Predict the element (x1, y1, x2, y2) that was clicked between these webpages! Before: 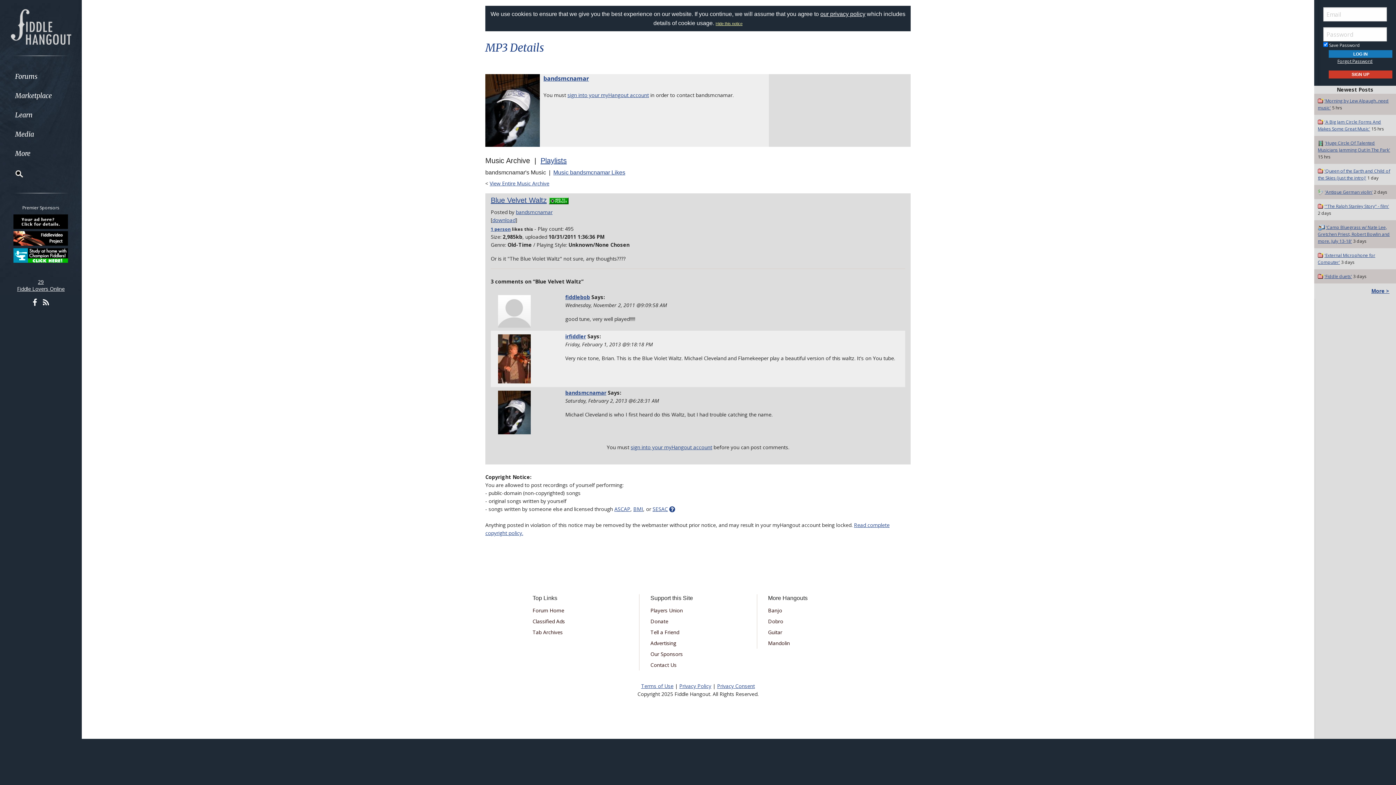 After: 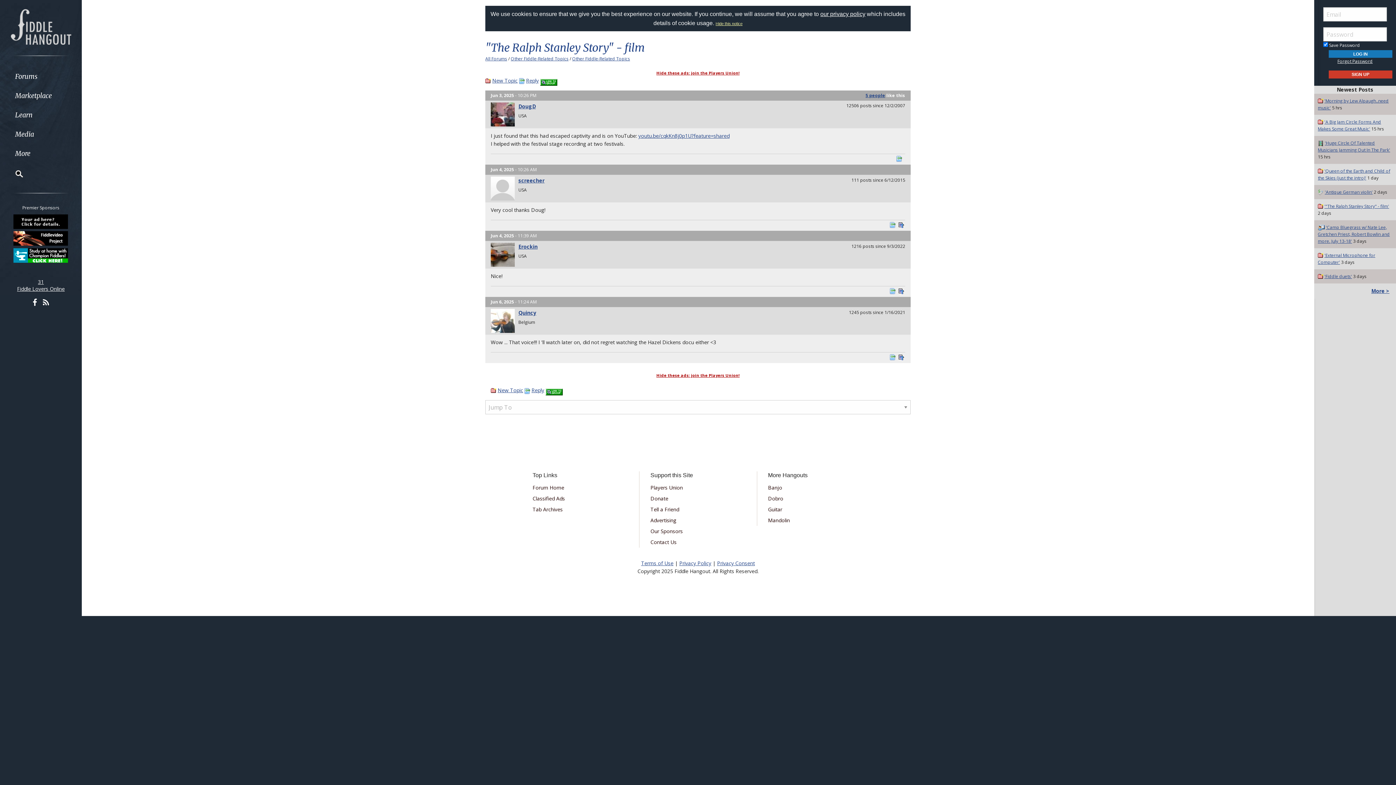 Action: bbox: (1318, 203, 1323, 209)